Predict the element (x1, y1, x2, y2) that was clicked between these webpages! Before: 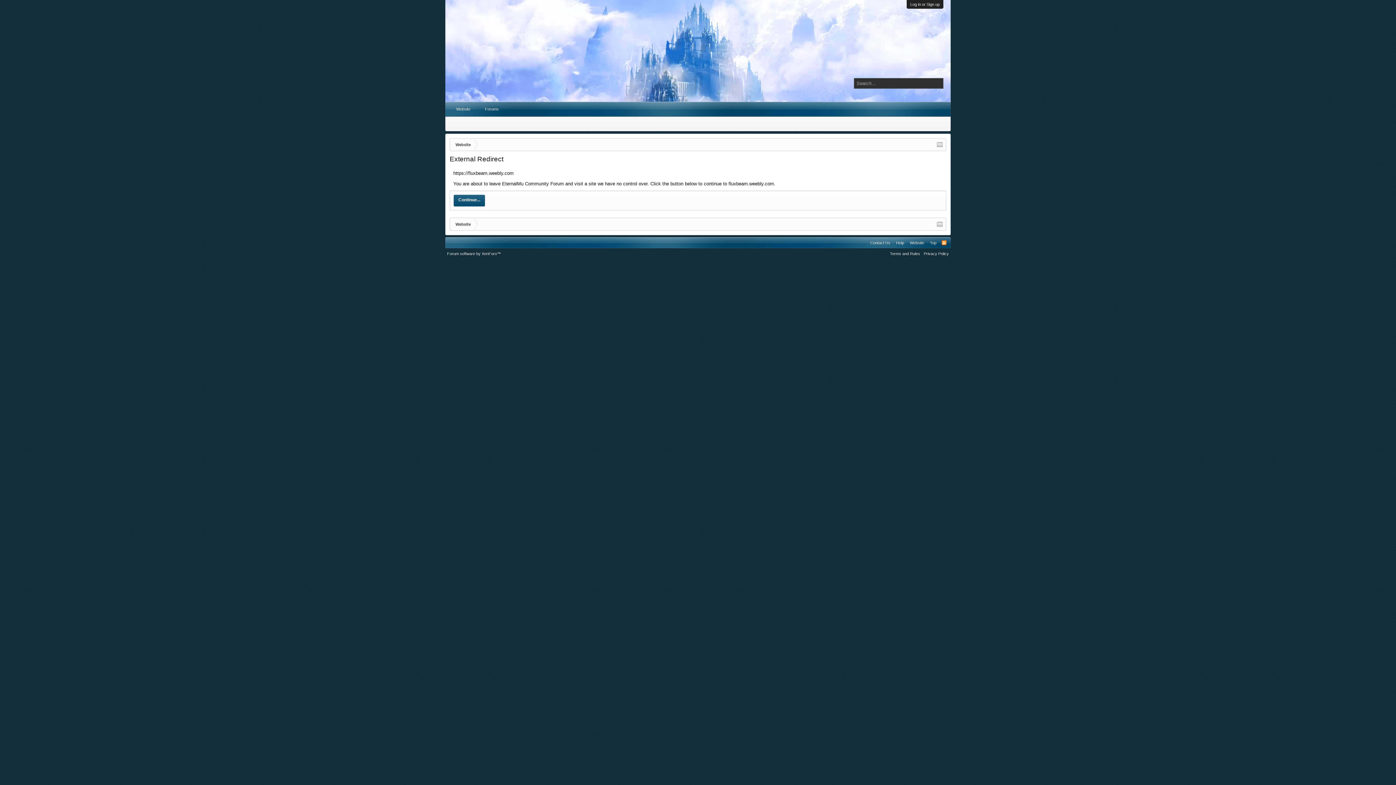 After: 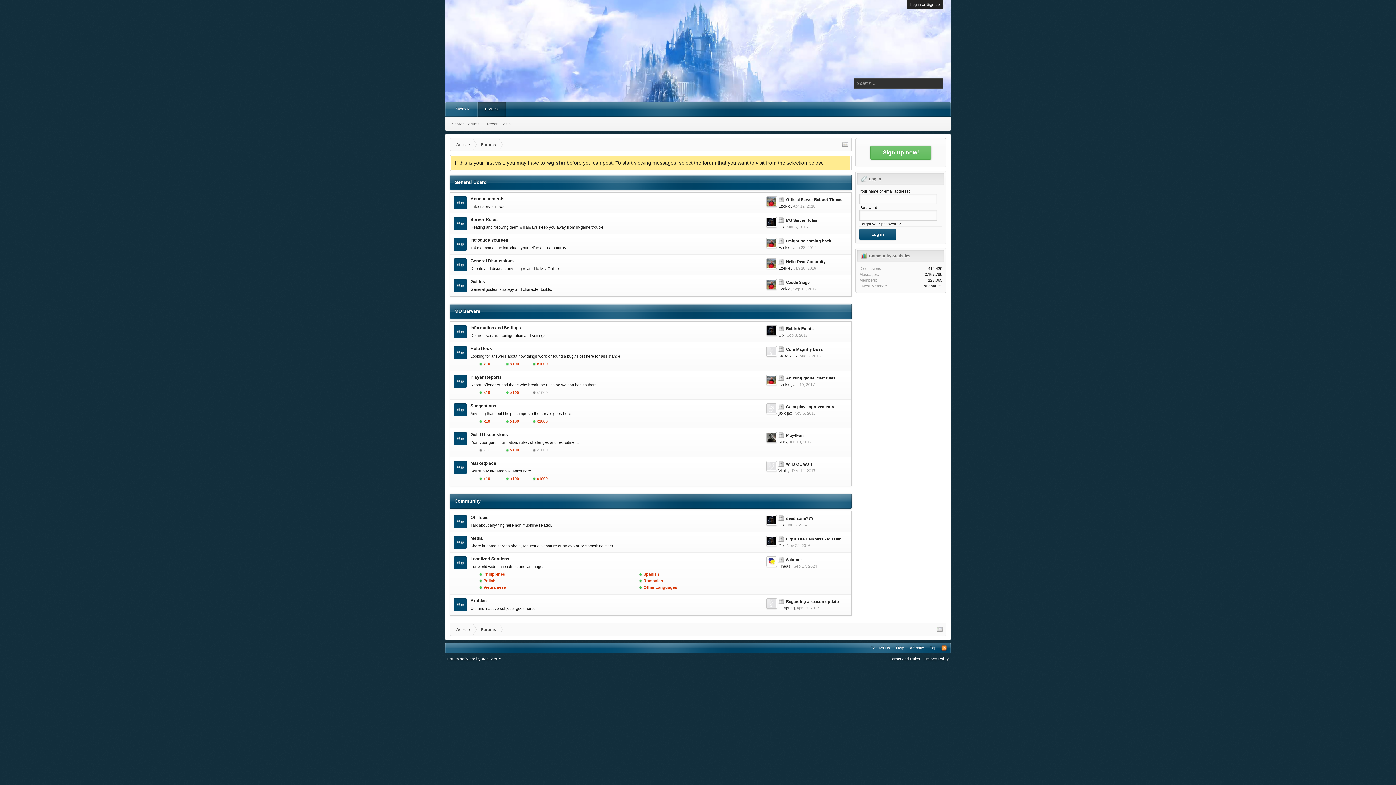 Action: bbox: (445, 47, 596, 52)